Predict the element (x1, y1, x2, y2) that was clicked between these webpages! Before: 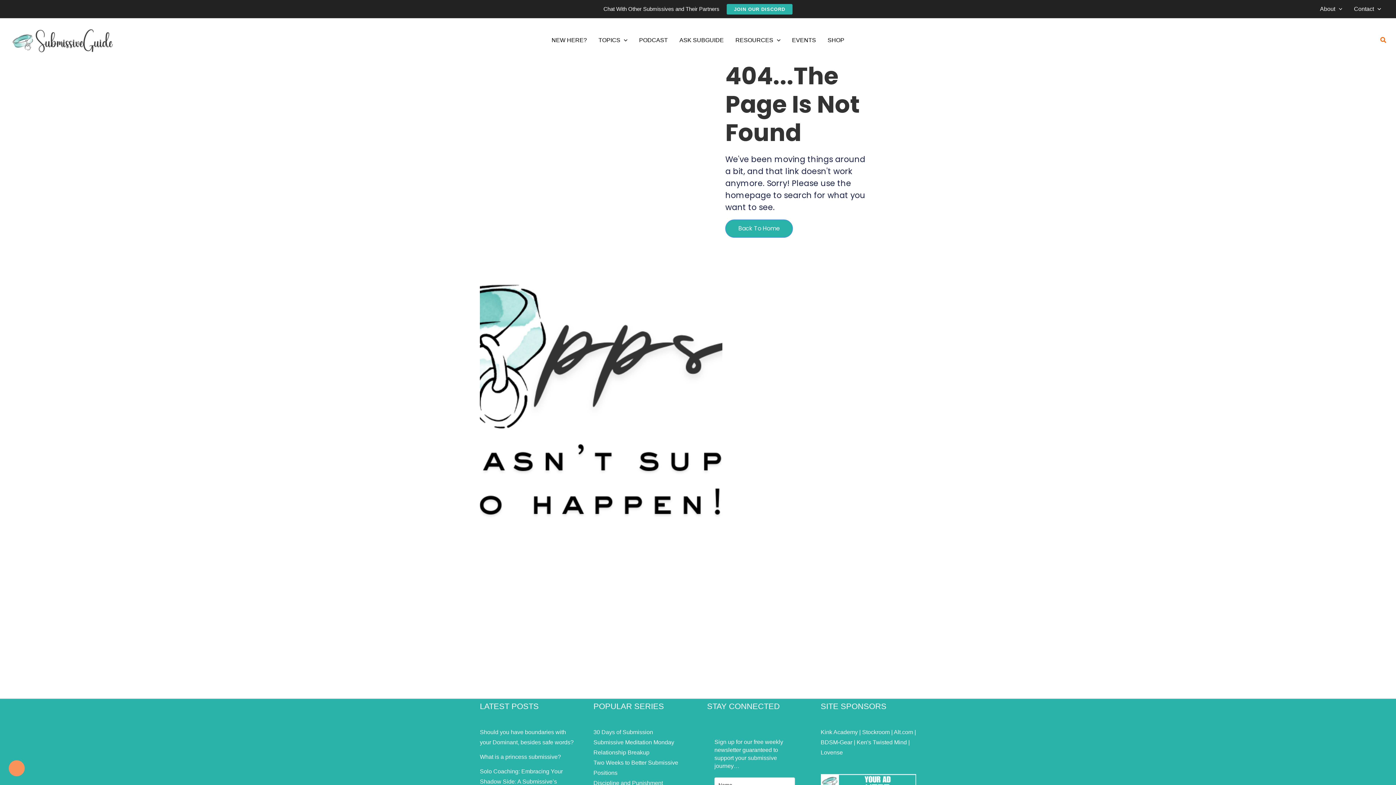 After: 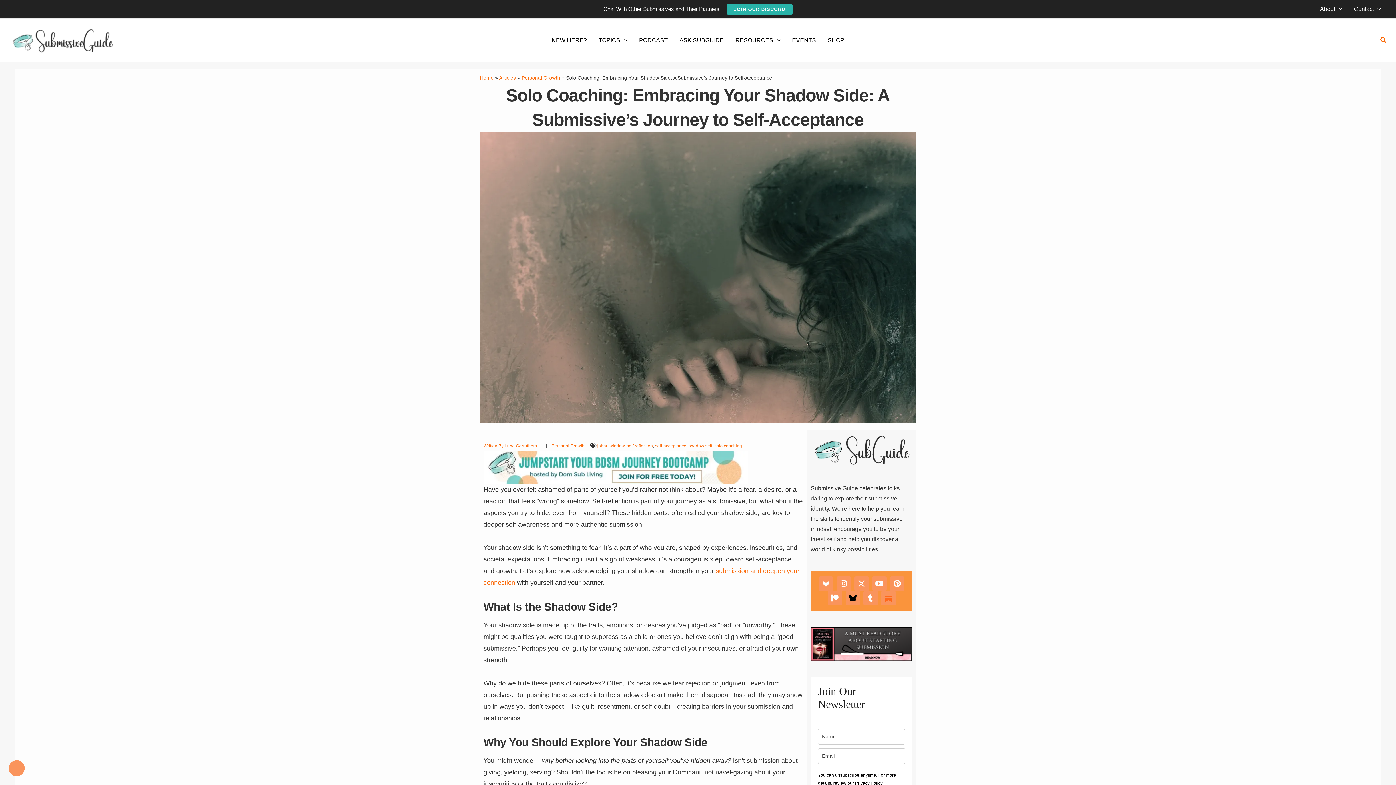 Action: label: Solo Coaching: Embracing Your Shadow Side: A Submissive’s Journey to Self-Acceptance bbox: (480, 768, 562, 795)